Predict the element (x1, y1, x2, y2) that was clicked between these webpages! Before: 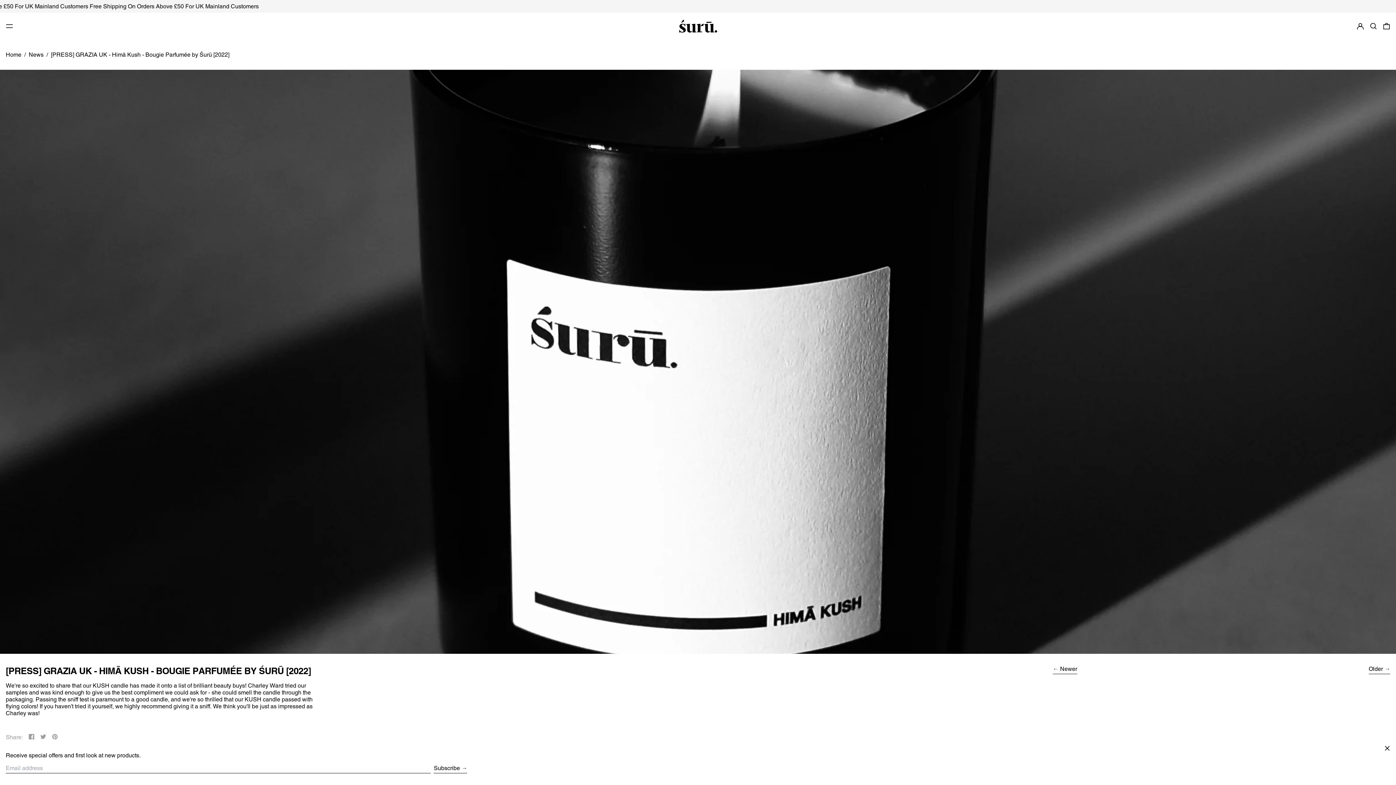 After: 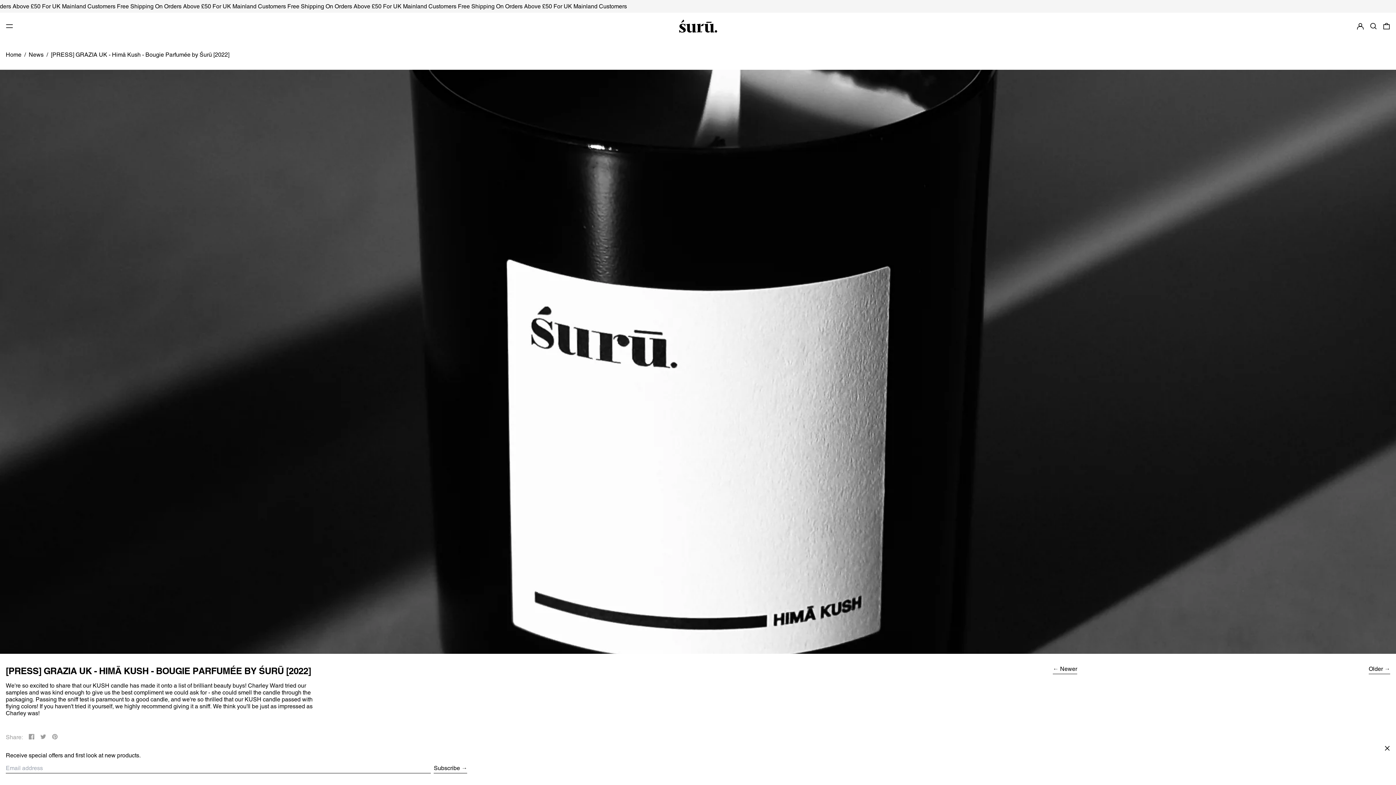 Action: label: Pin on Pinterest bbox: (49, 731, 60, 744)